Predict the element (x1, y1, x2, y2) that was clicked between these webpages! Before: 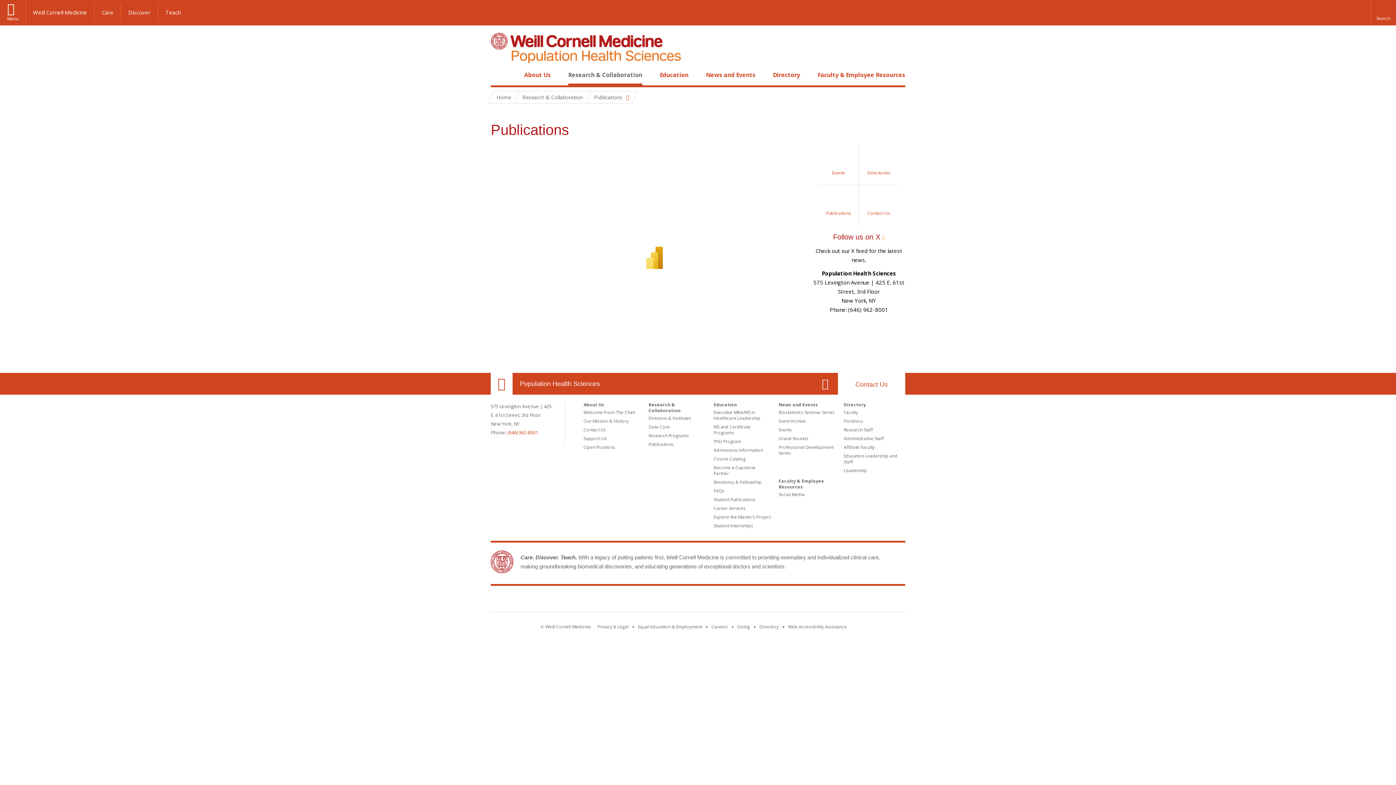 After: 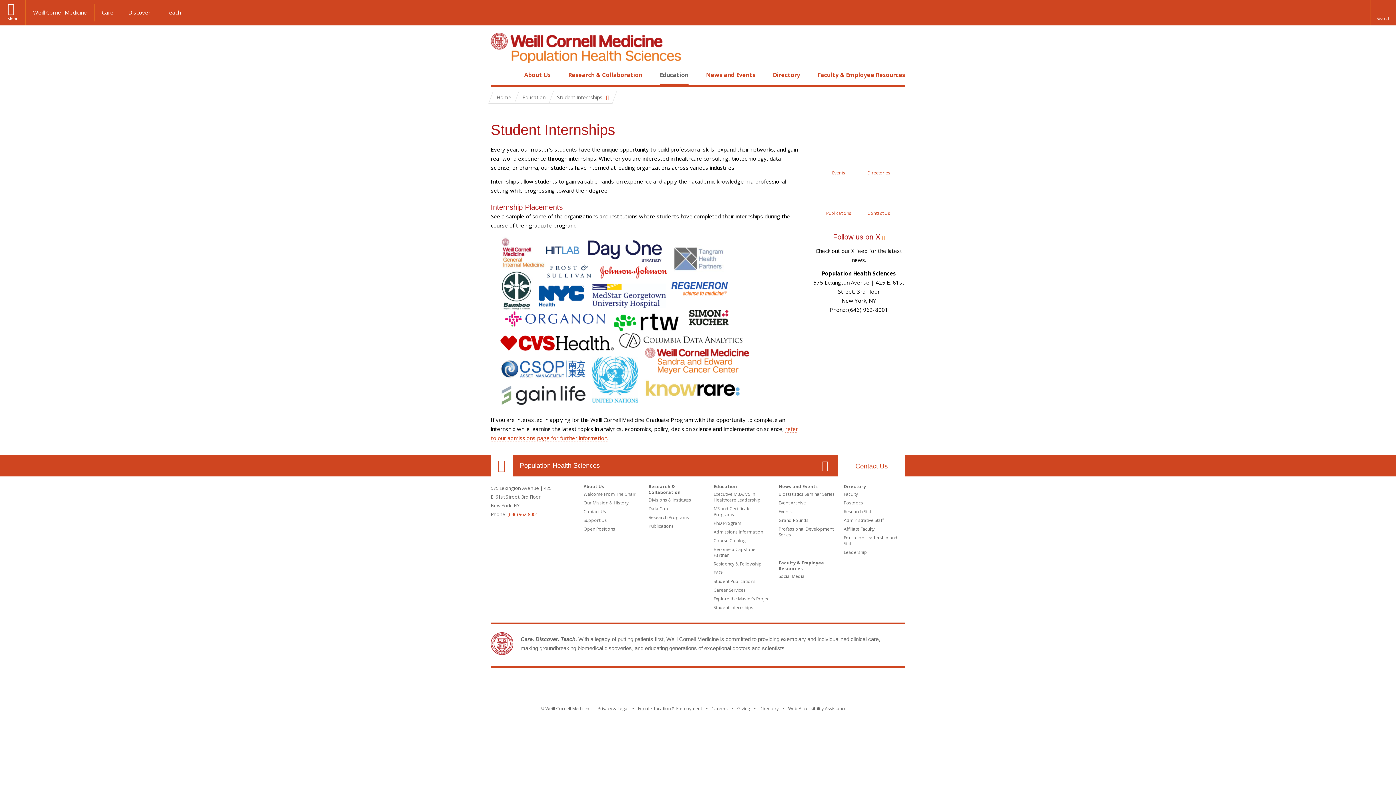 Action: label: Student Internships bbox: (713, 522, 753, 529)